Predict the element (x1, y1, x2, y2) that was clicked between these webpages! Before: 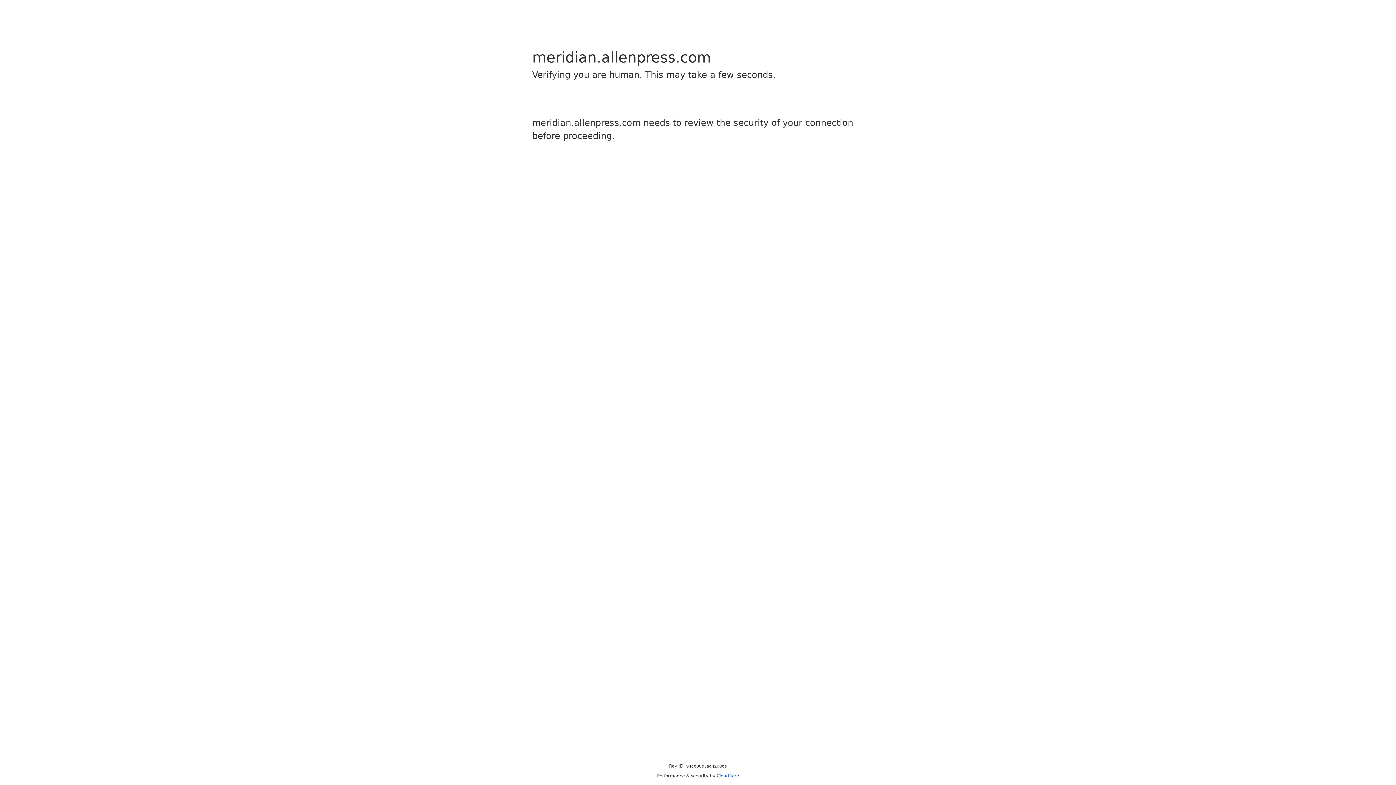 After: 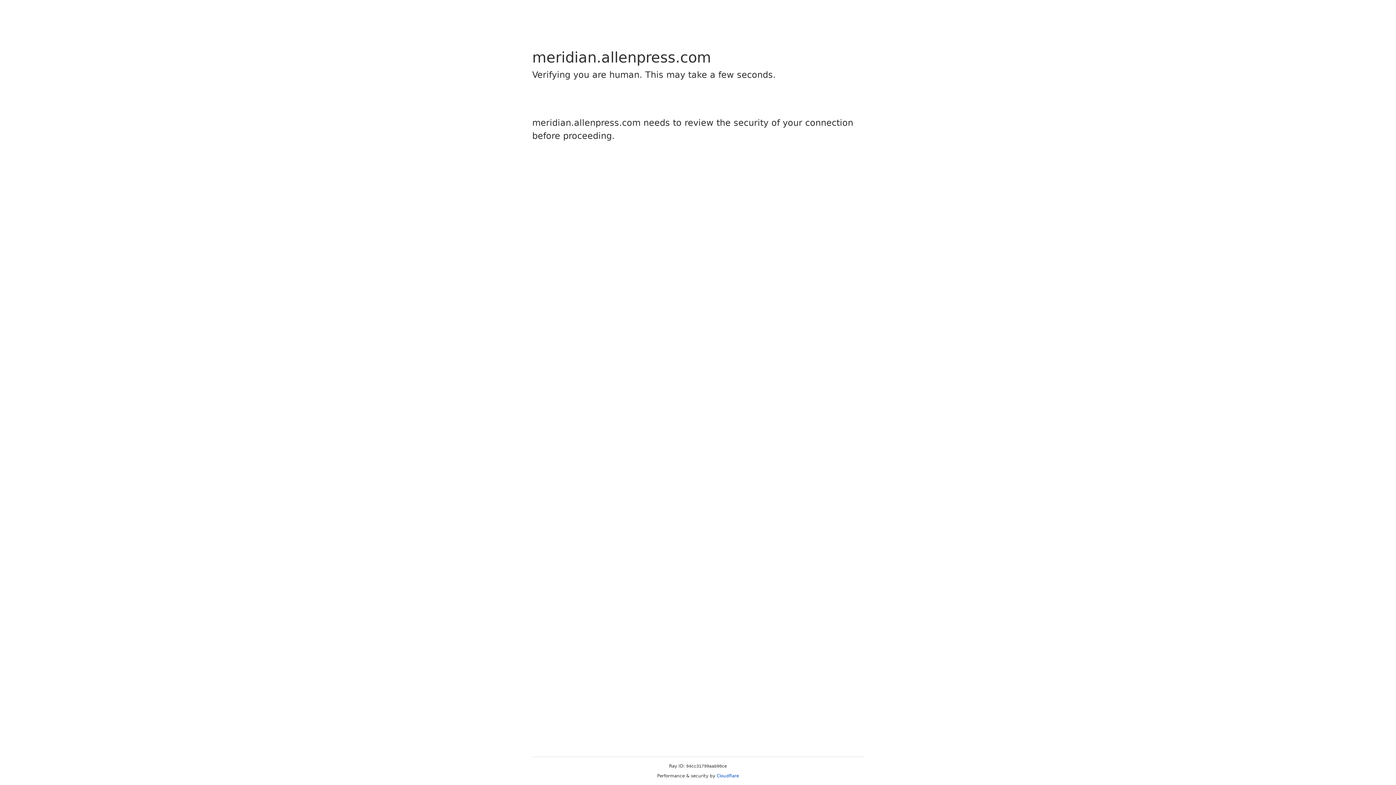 Action: bbox: (716, 773, 739, 778) label: Cloudflare